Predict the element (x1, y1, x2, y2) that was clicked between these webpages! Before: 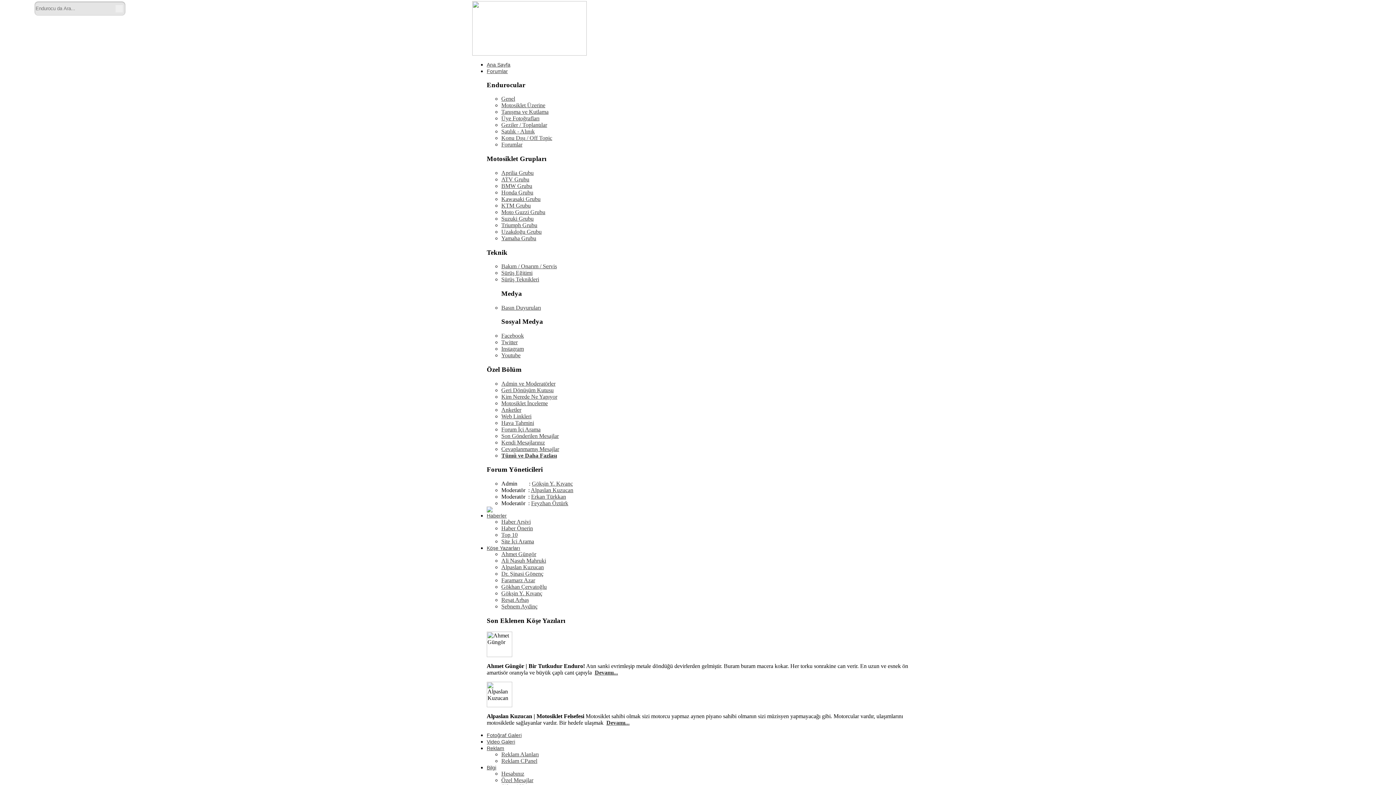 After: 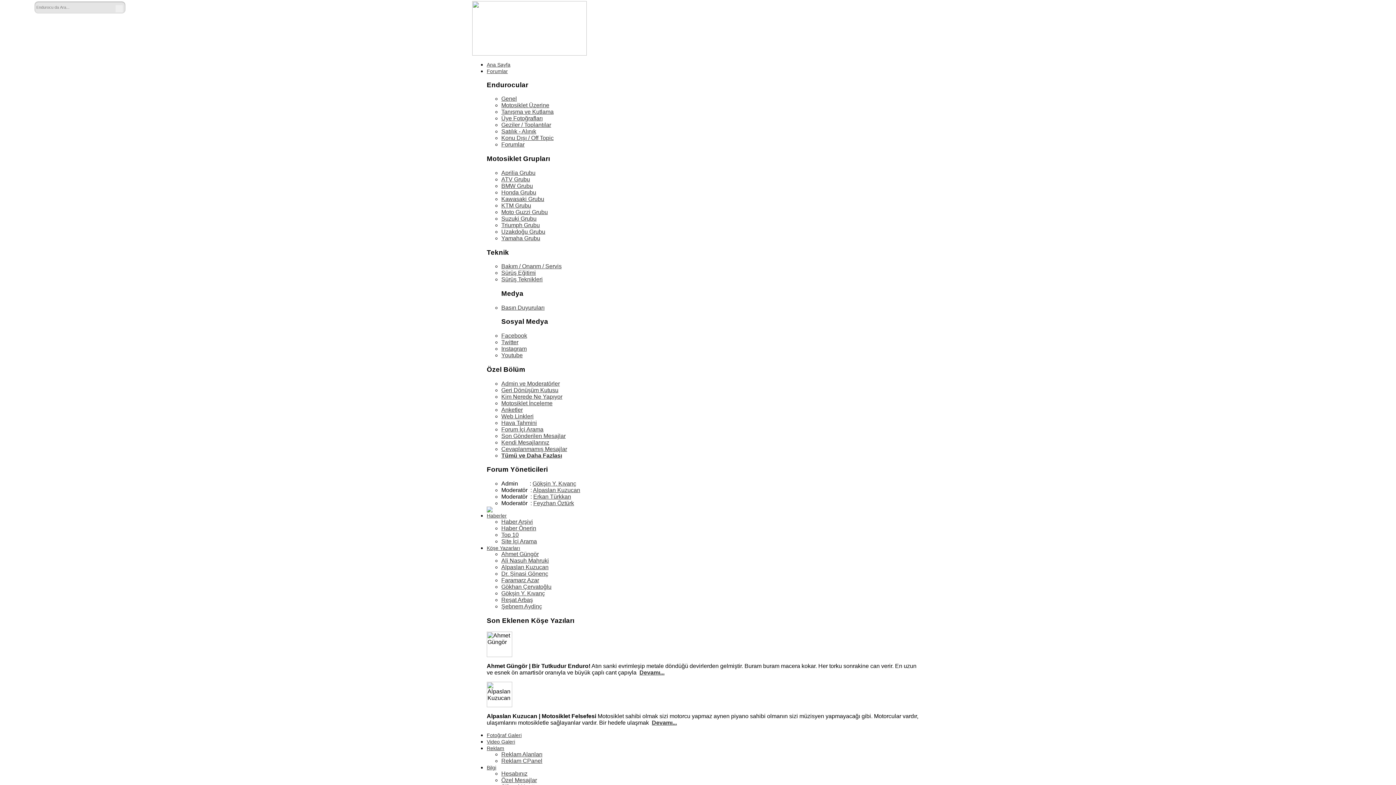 Action: bbox: (501, 452, 557, 458) label: Tümü ve Daha Fazlası